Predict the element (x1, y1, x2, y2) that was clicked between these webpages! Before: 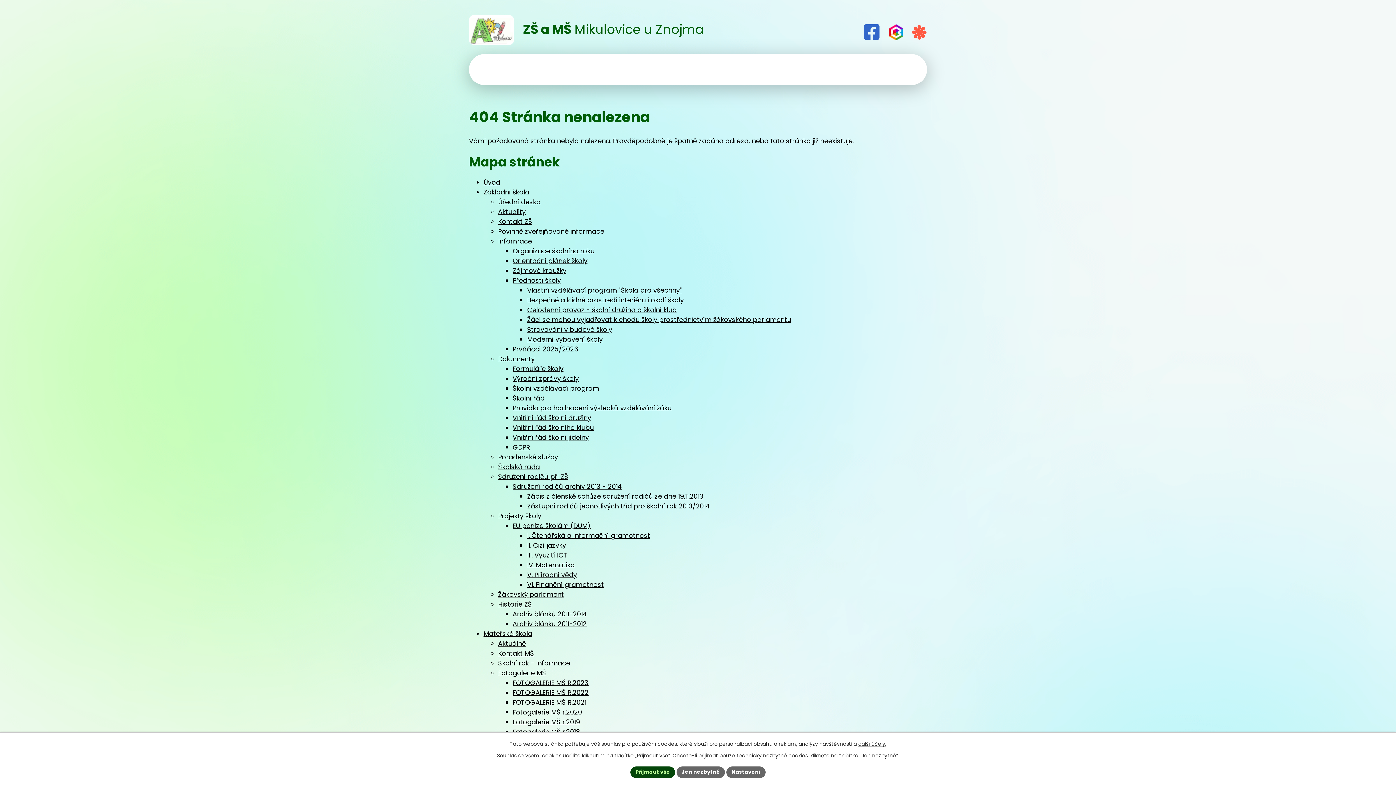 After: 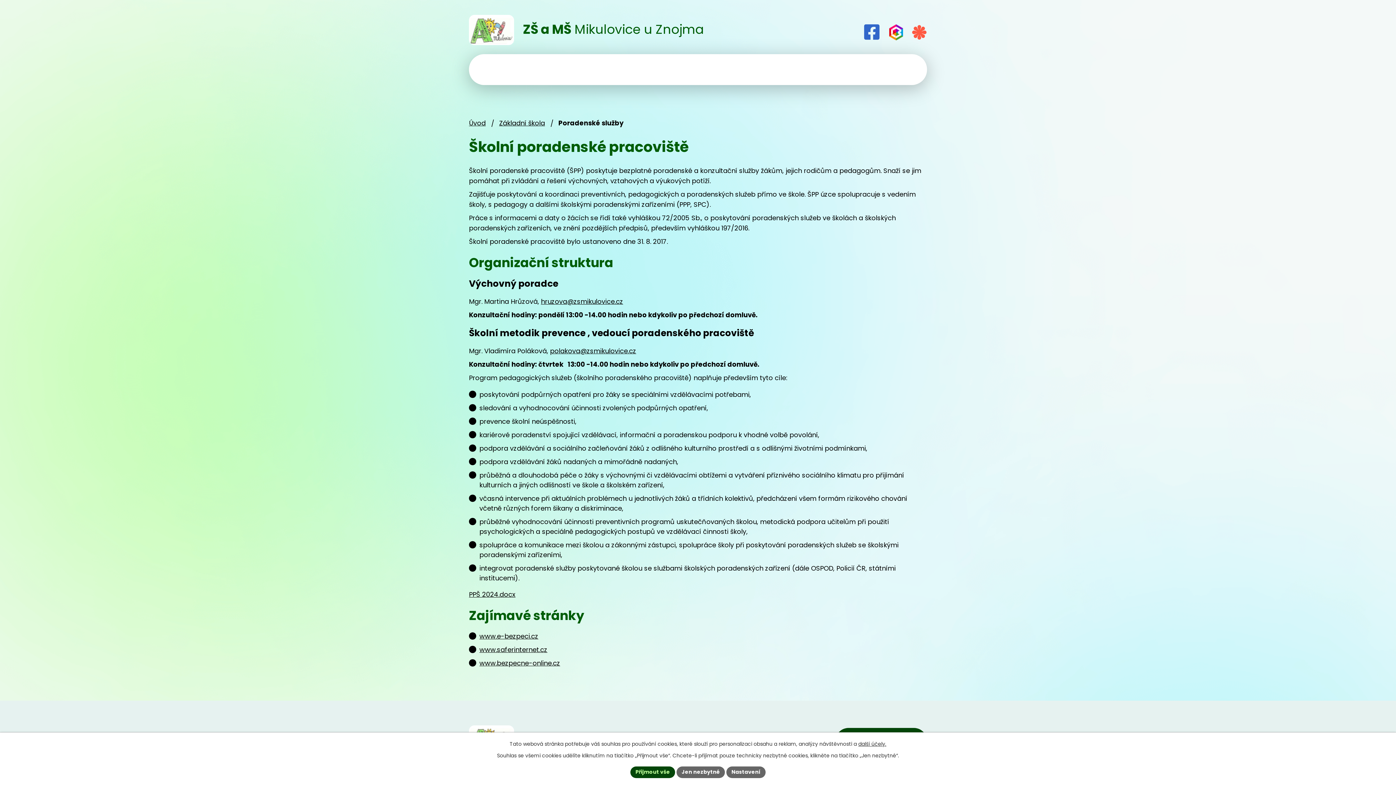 Action: bbox: (498, 452, 558, 461) label: Poradenské služby